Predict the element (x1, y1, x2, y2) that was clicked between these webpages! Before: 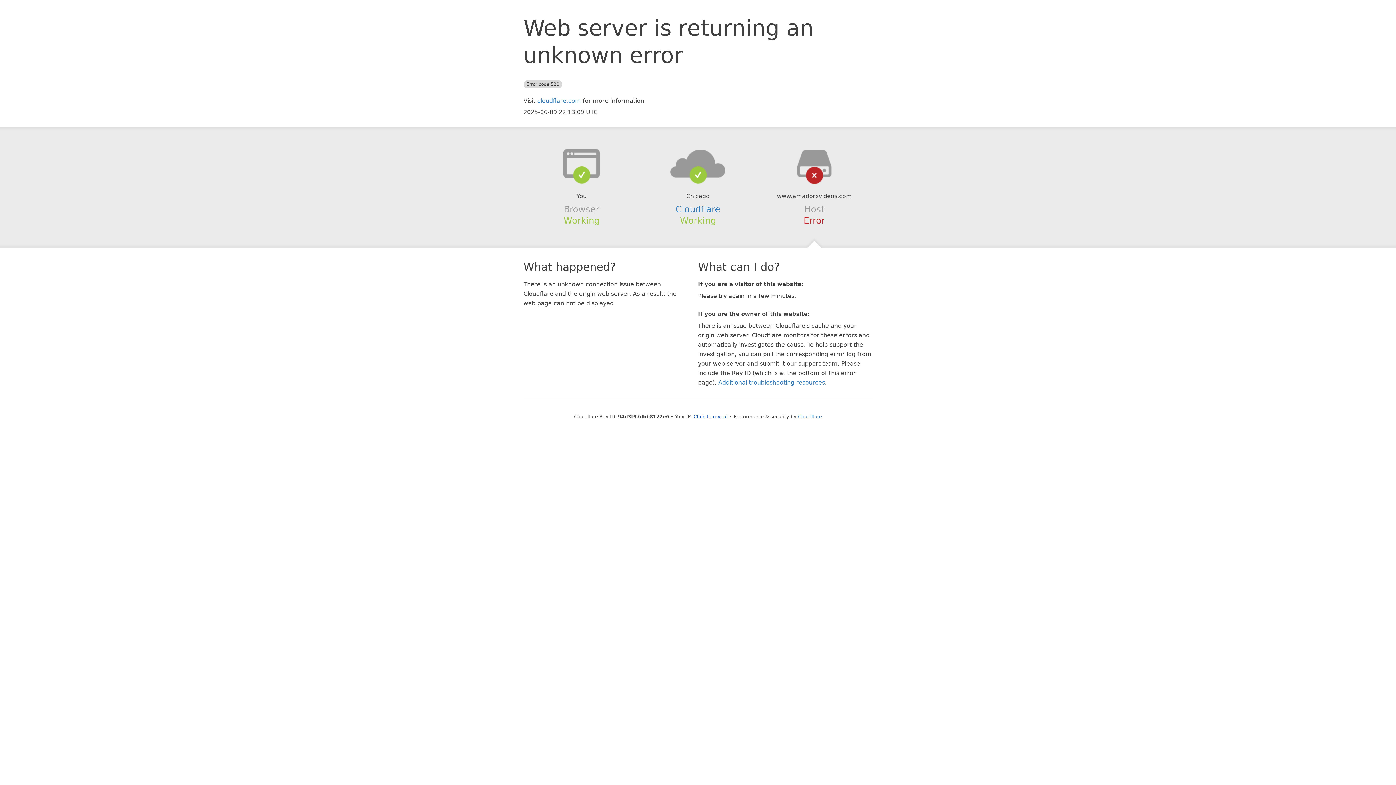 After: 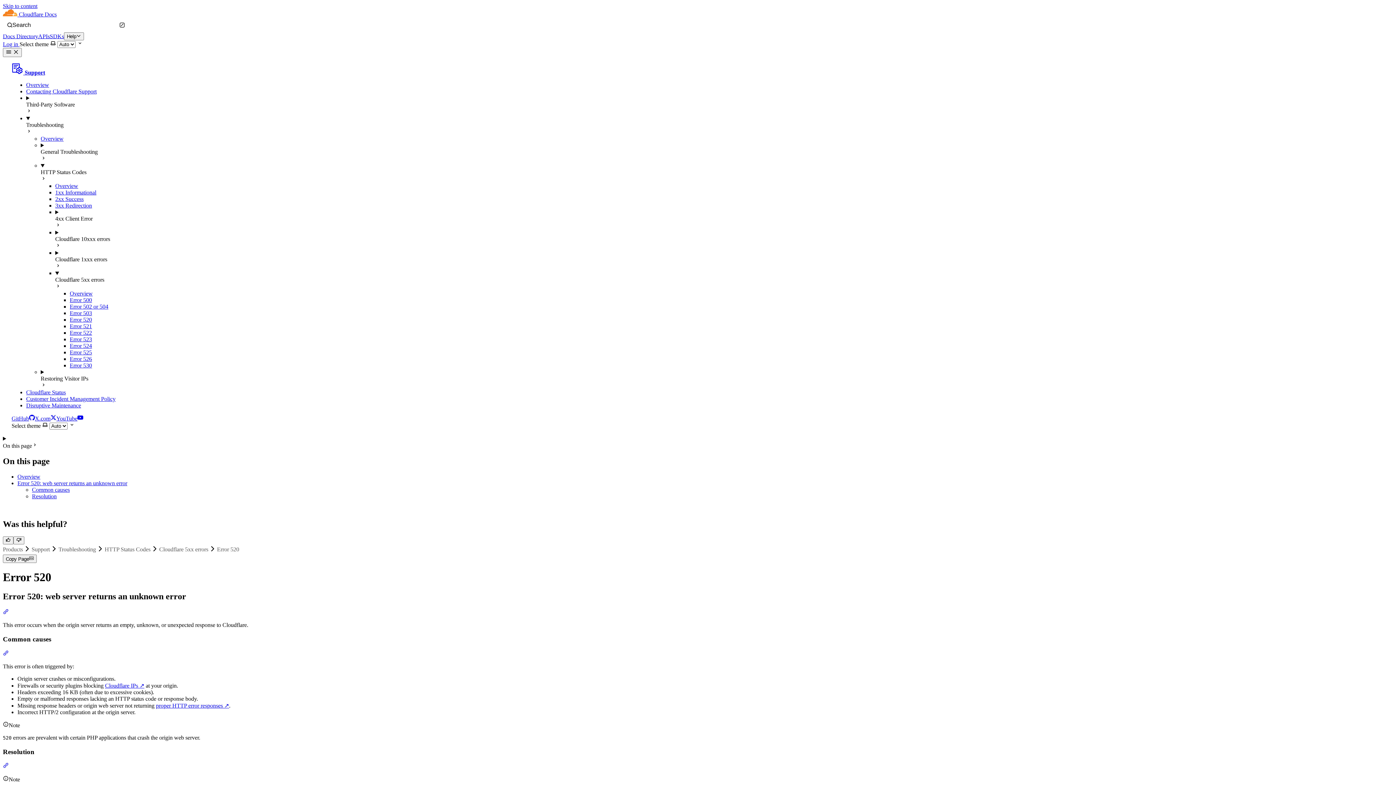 Action: label: Additional troubleshooting resources bbox: (718, 379, 825, 386)